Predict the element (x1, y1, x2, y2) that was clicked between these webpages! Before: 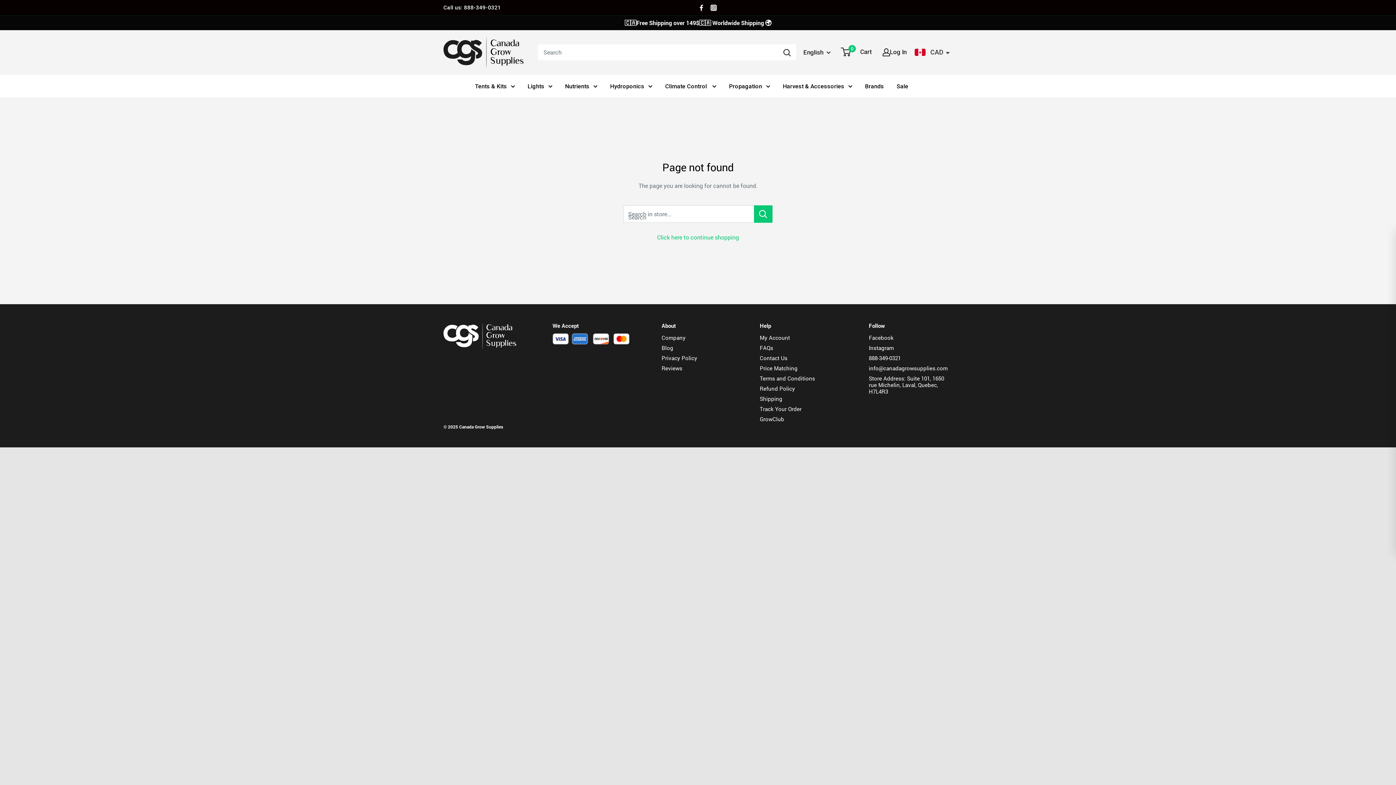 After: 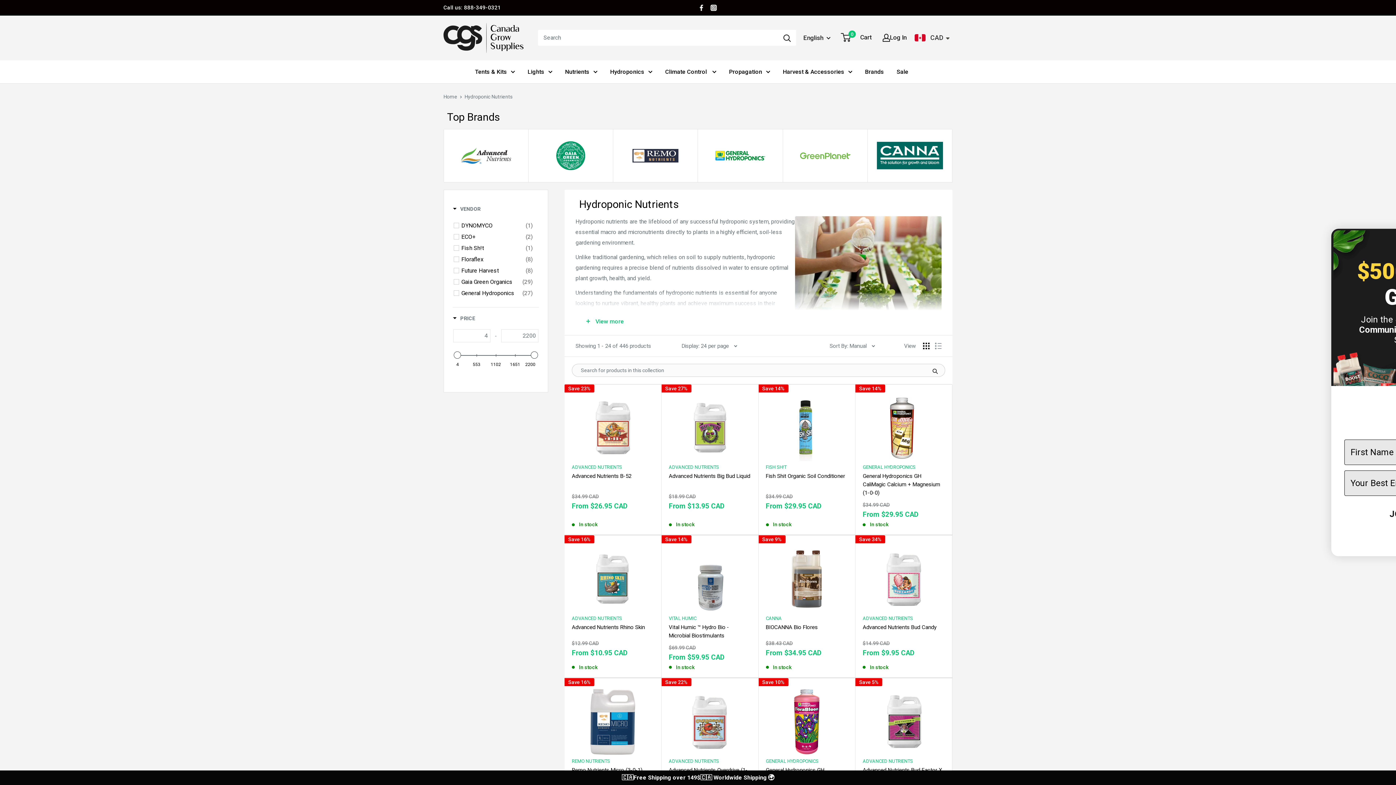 Action: bbox: (565, 80, 597, 91) label: Nutrients